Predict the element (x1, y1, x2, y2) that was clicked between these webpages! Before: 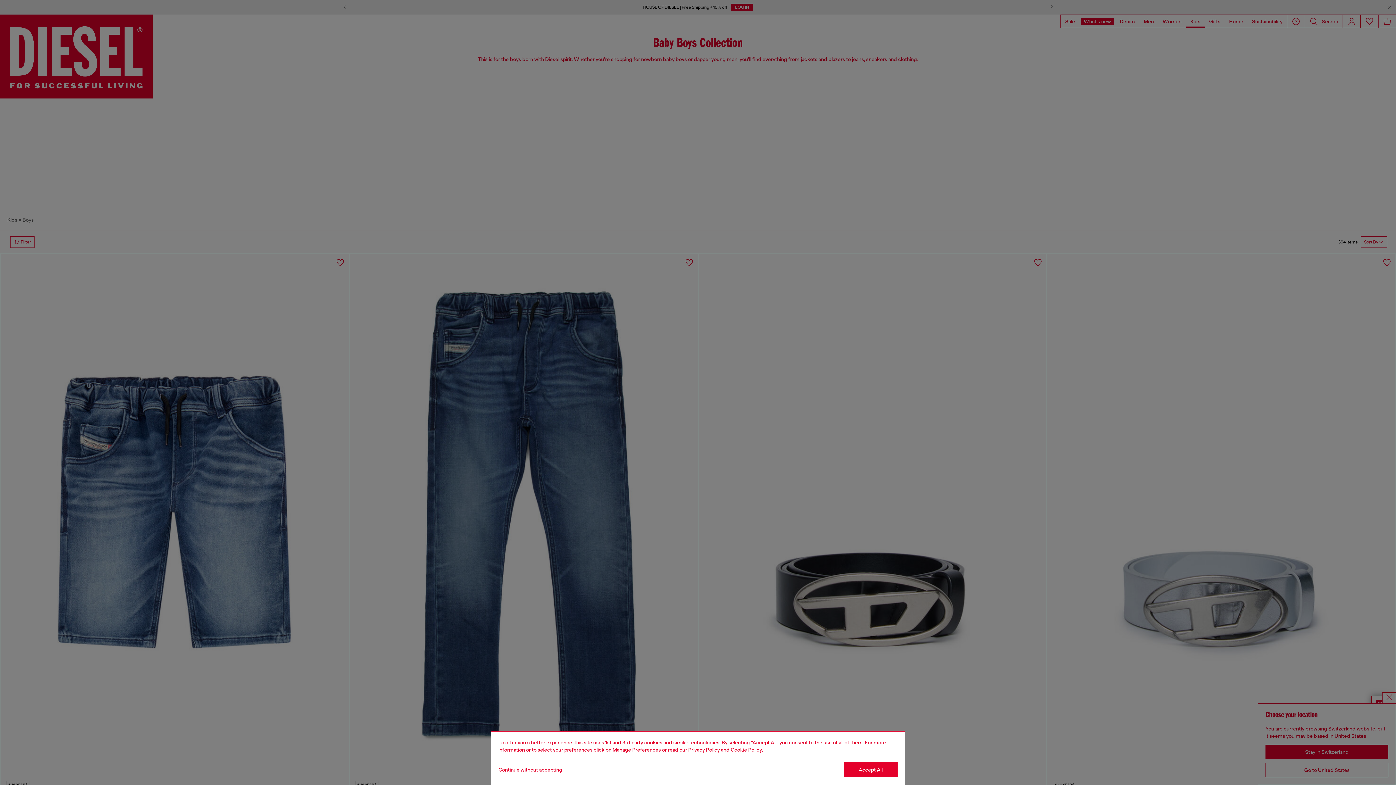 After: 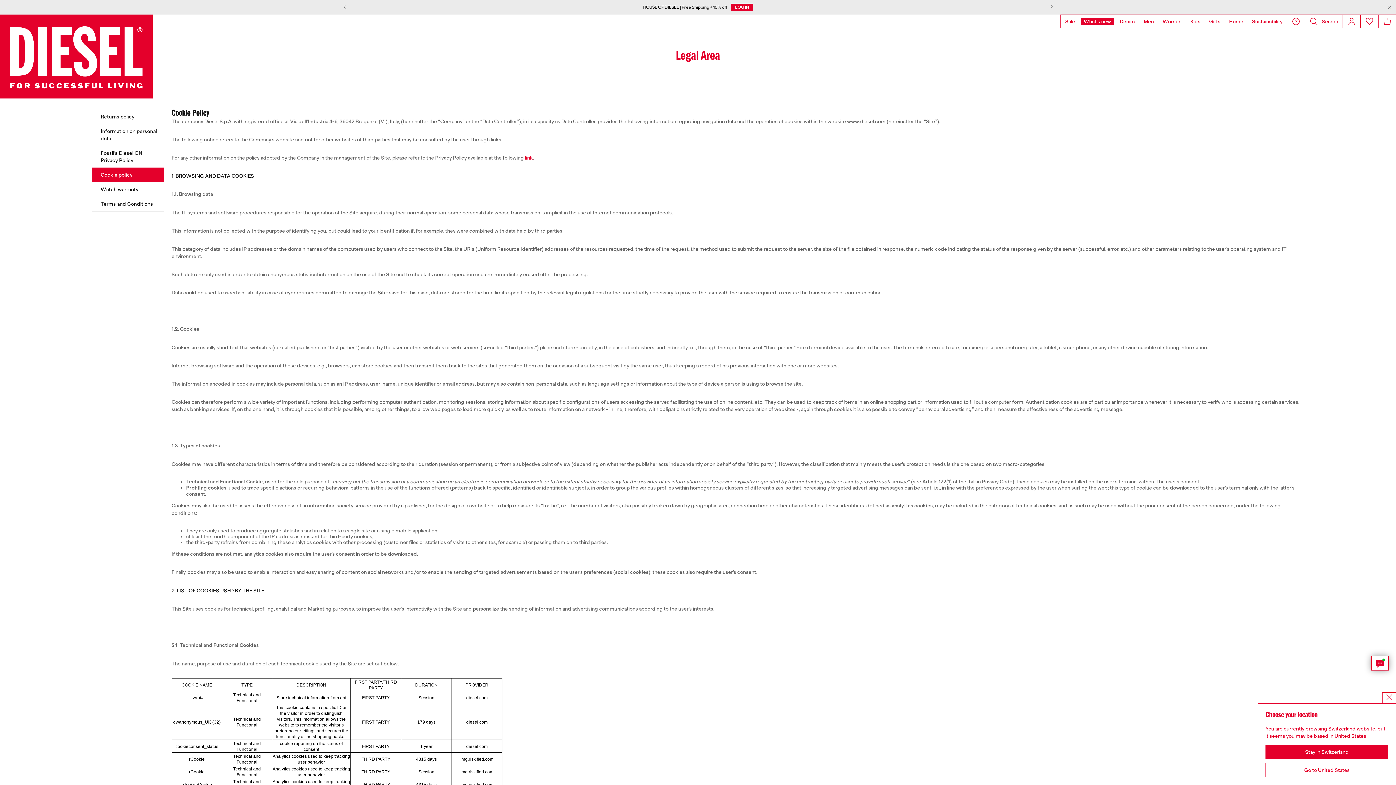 Action: bbox: (730, 747, 762, 753) label: Cookie Policy